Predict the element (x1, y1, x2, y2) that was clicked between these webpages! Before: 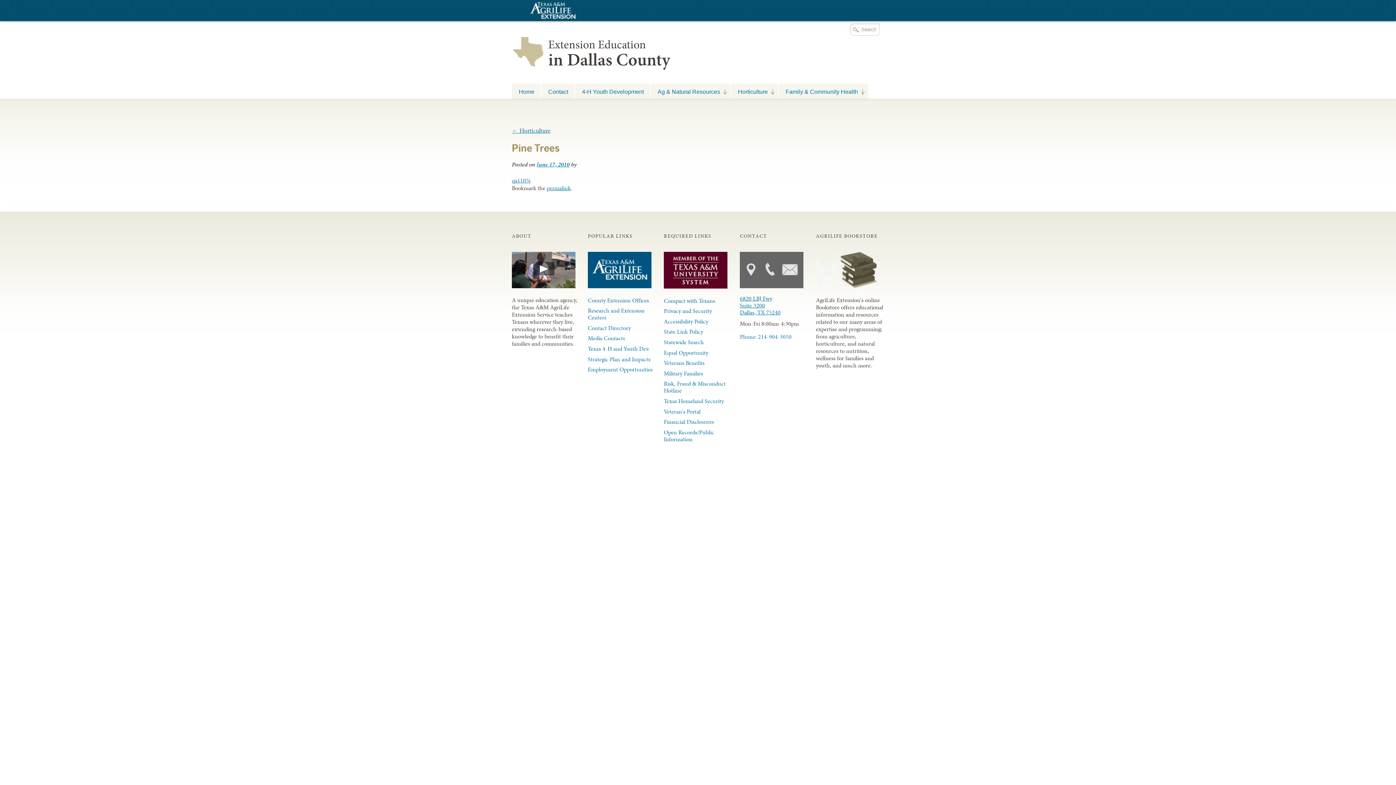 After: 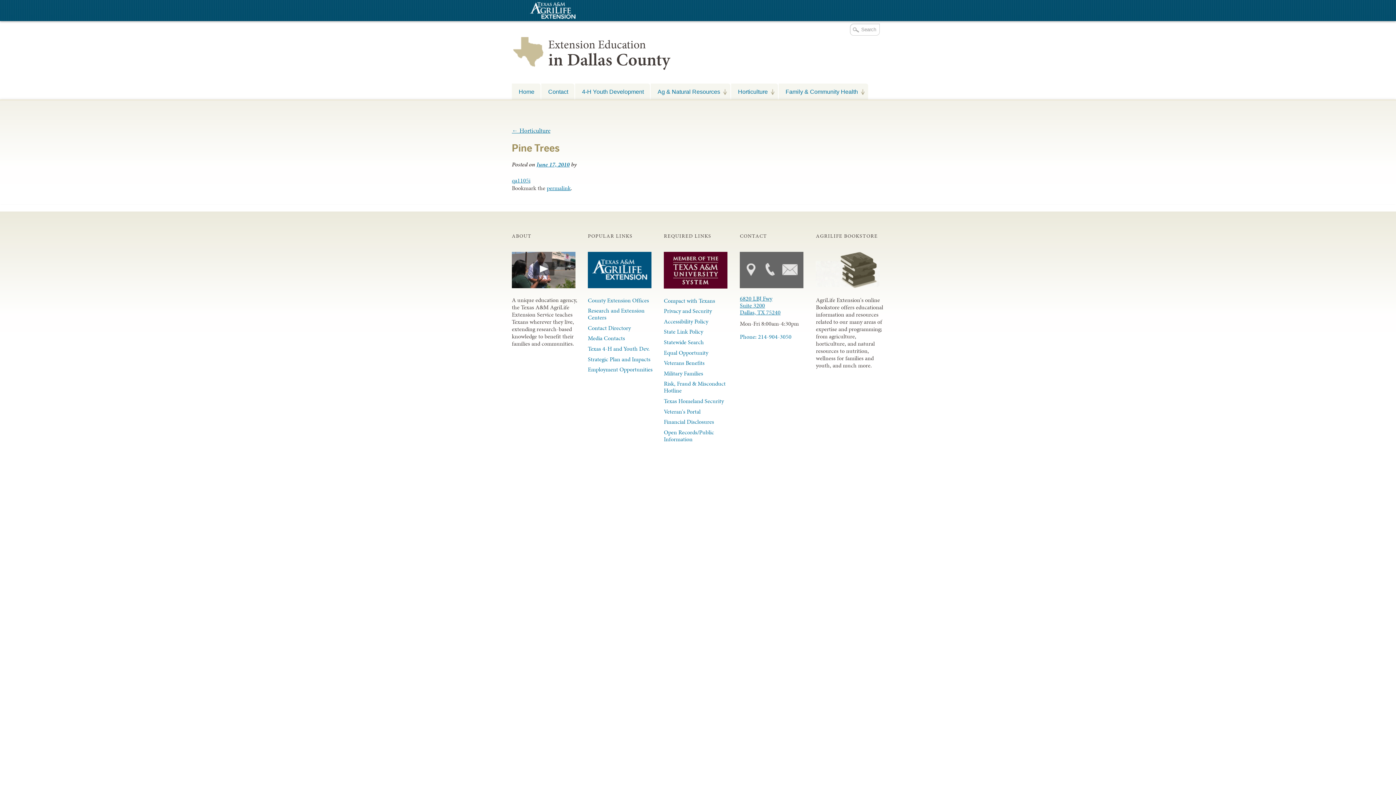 Action: bbox: (536, 160, 569, 168) label: June 17, 2010